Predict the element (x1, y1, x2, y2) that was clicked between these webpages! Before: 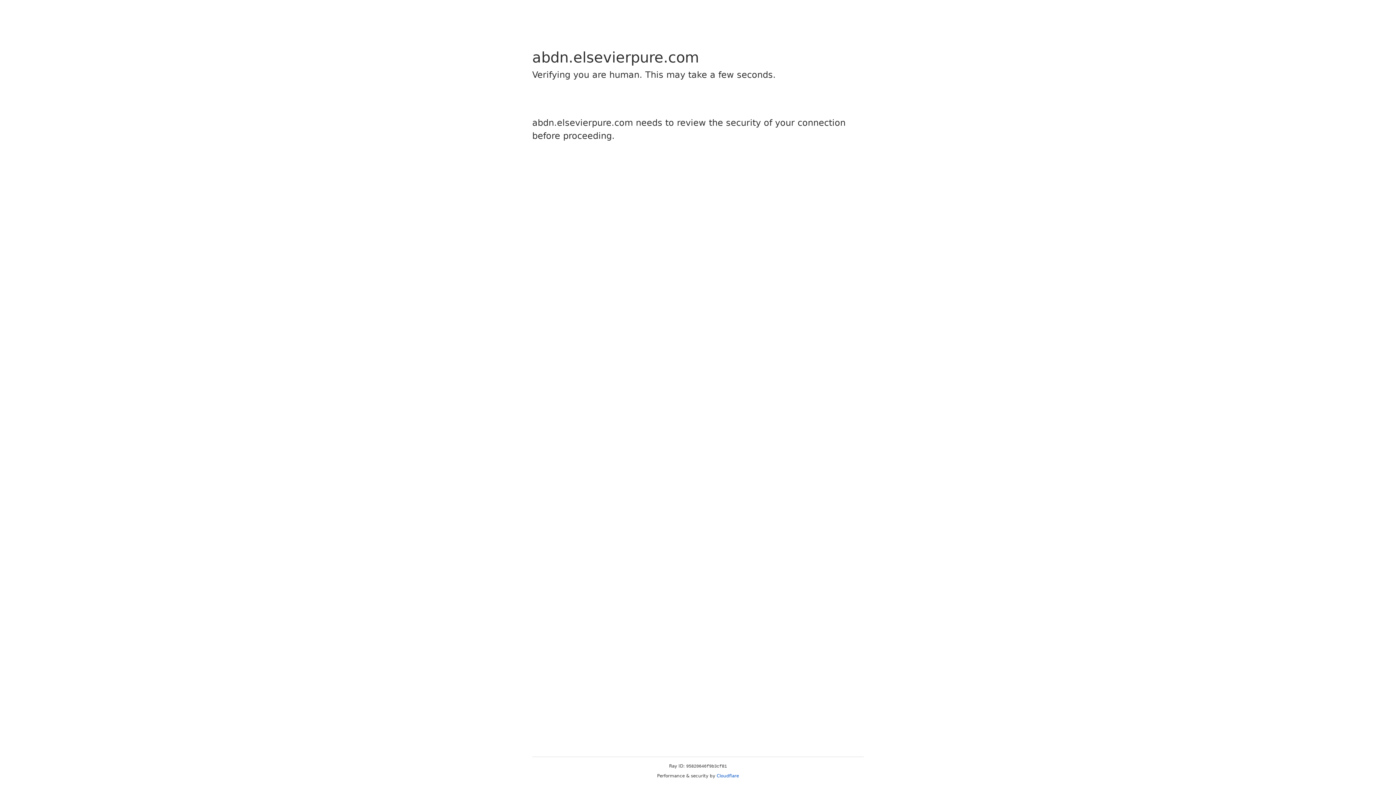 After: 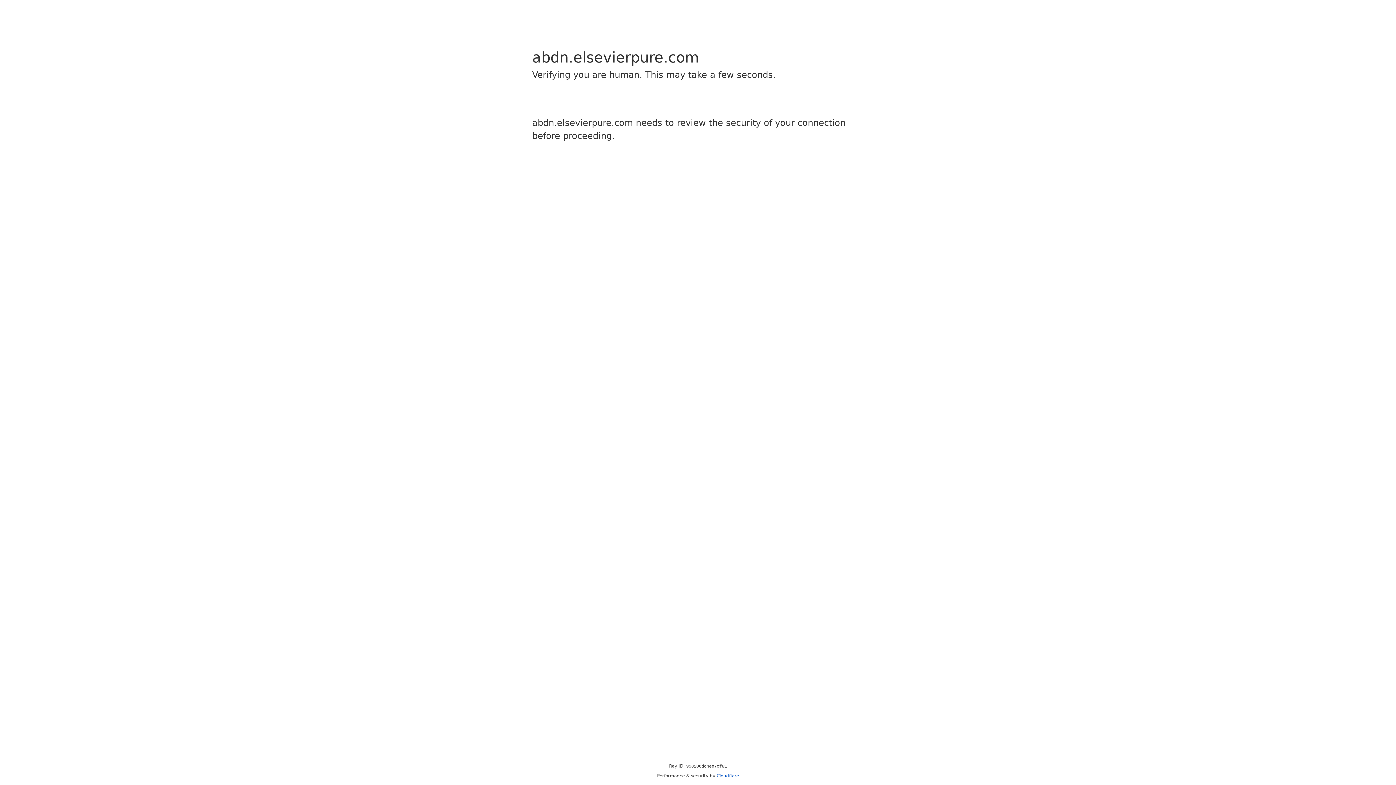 Action: label: Cloudflare bbox: (716, 773, 739, 778)